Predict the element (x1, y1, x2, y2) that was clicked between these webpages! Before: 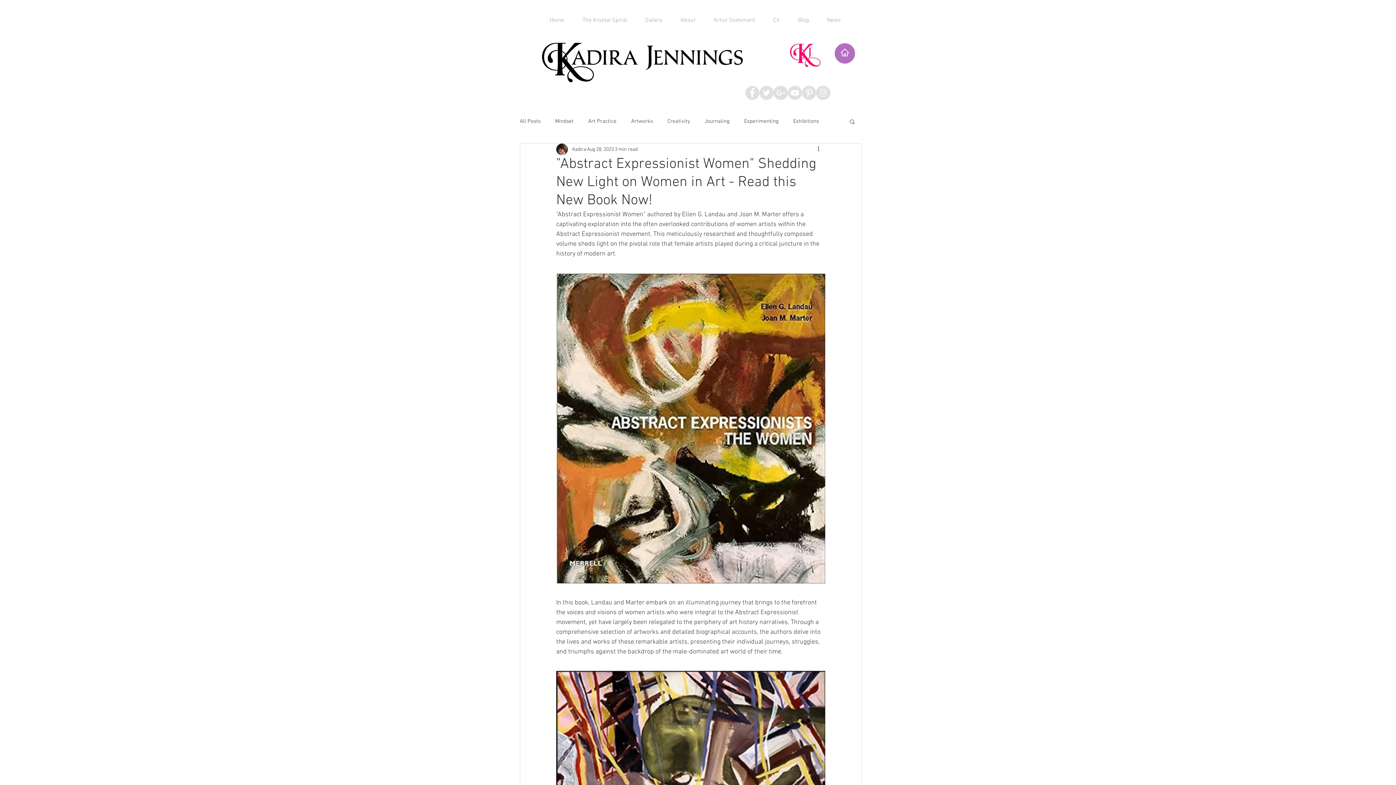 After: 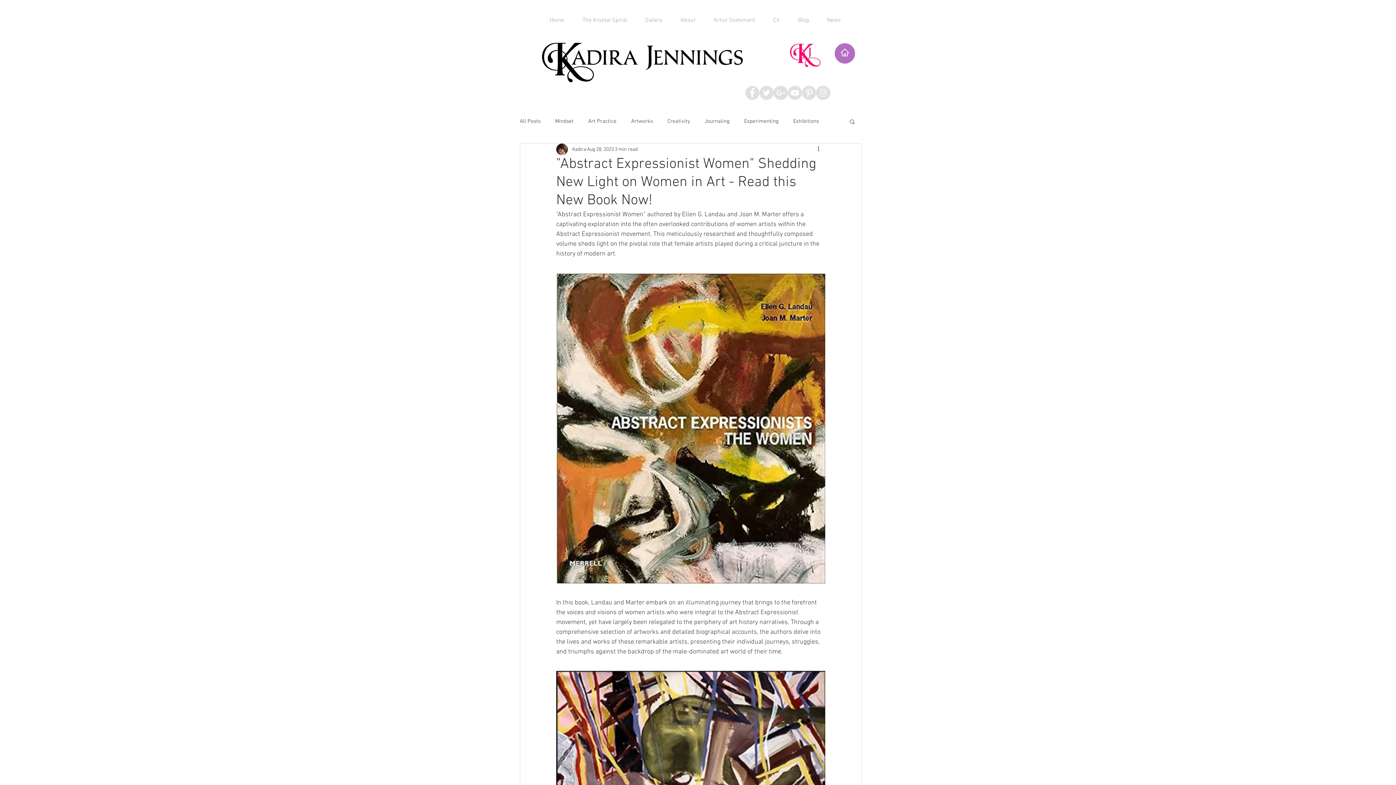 Action: label: Google+ - Grey Circle bbox: (773, 85, 788, 100)